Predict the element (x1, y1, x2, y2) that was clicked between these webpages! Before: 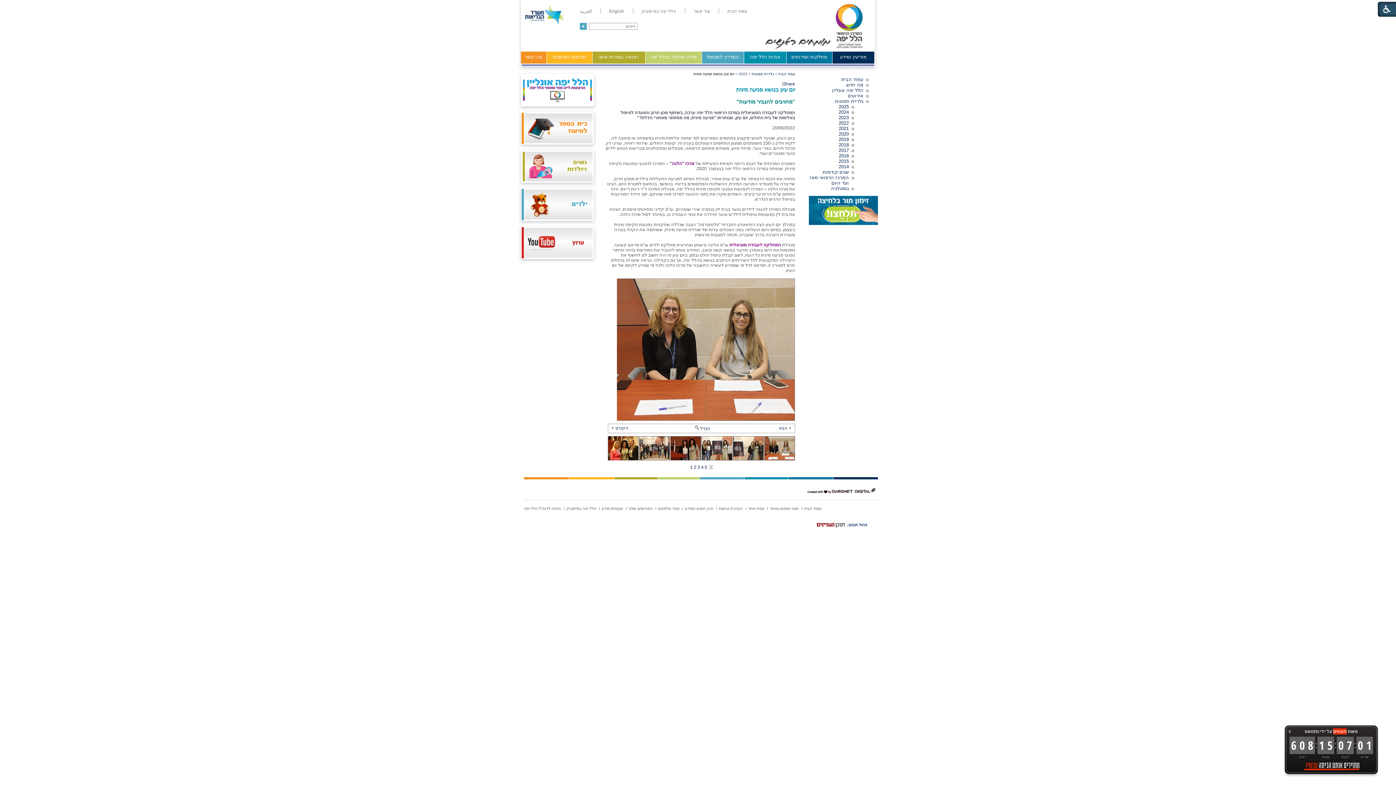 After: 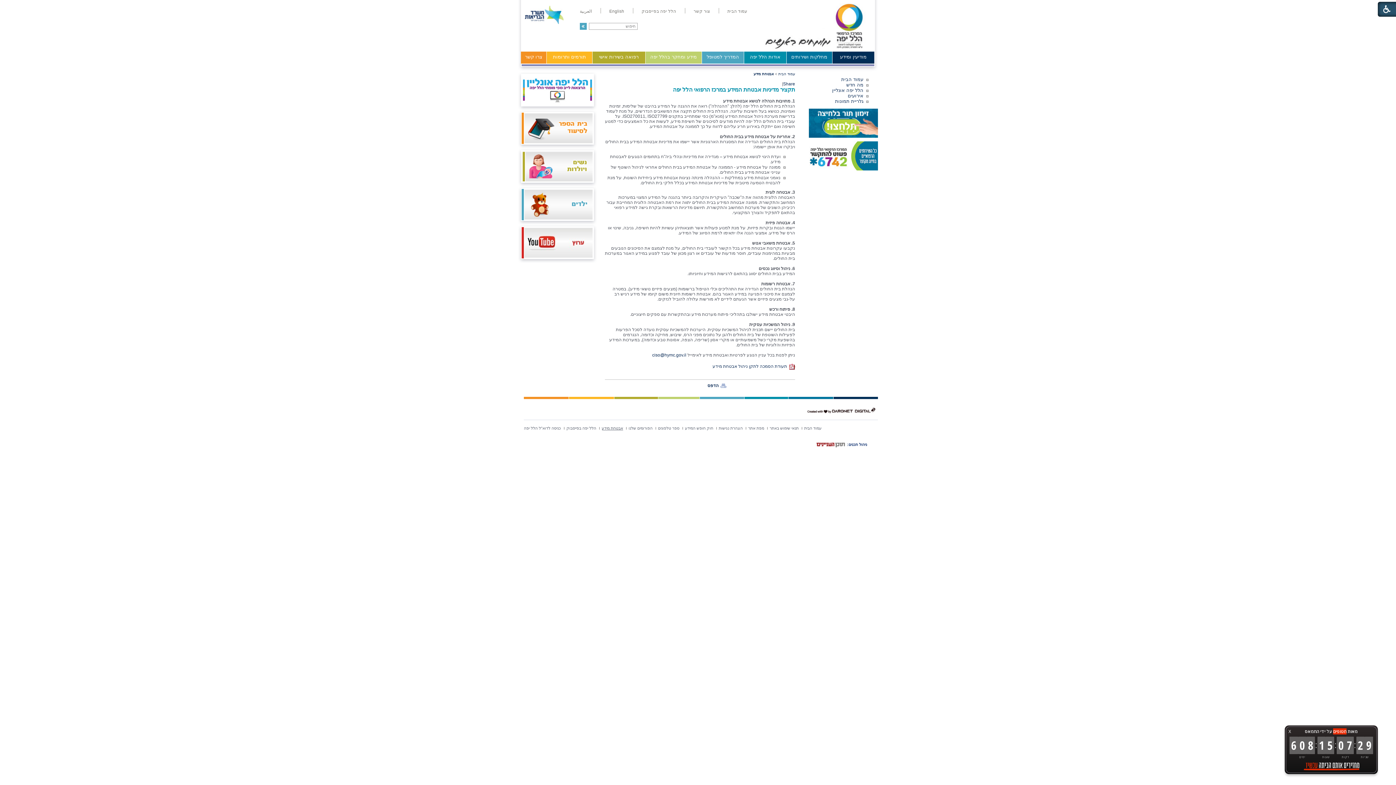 Action: label: אבטחת מידע bbox: (601, 506, 623, 510)